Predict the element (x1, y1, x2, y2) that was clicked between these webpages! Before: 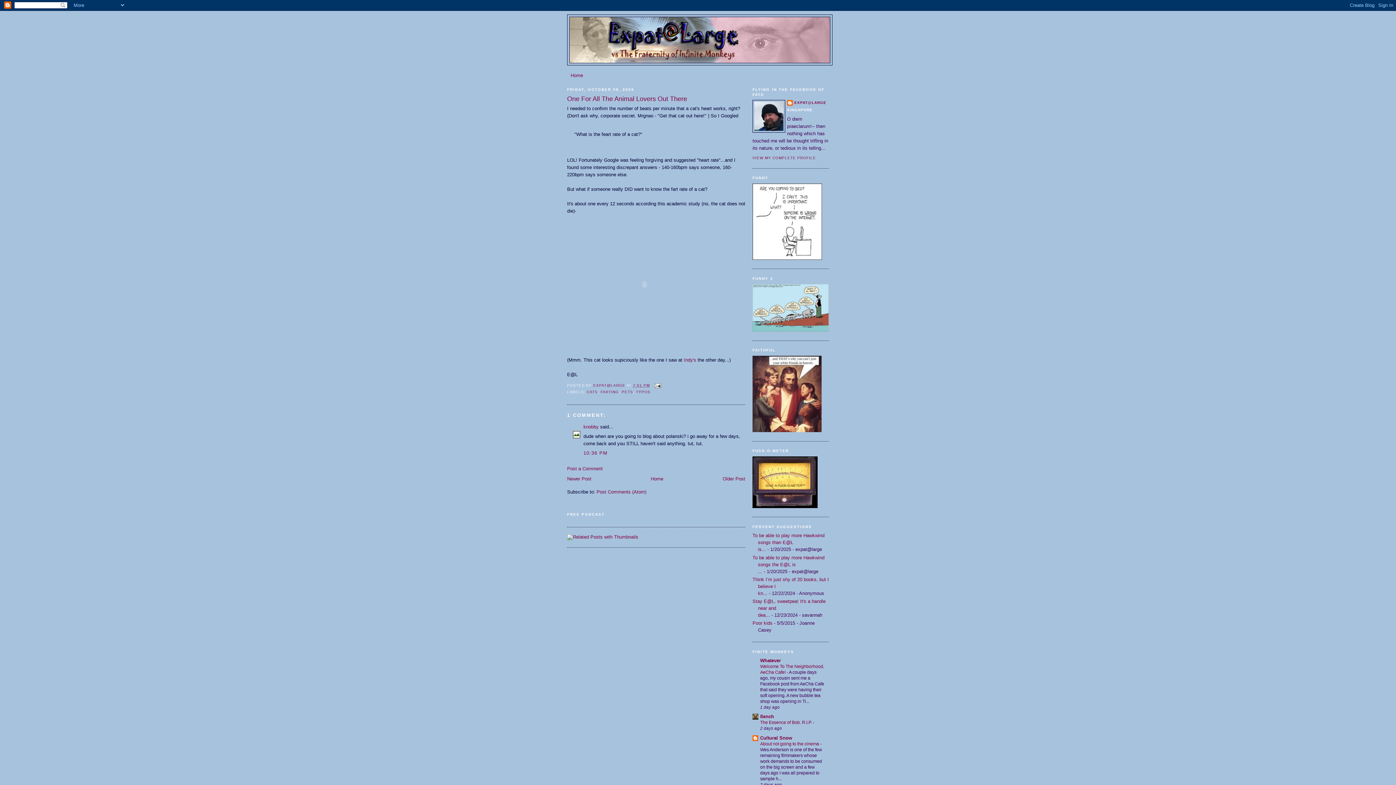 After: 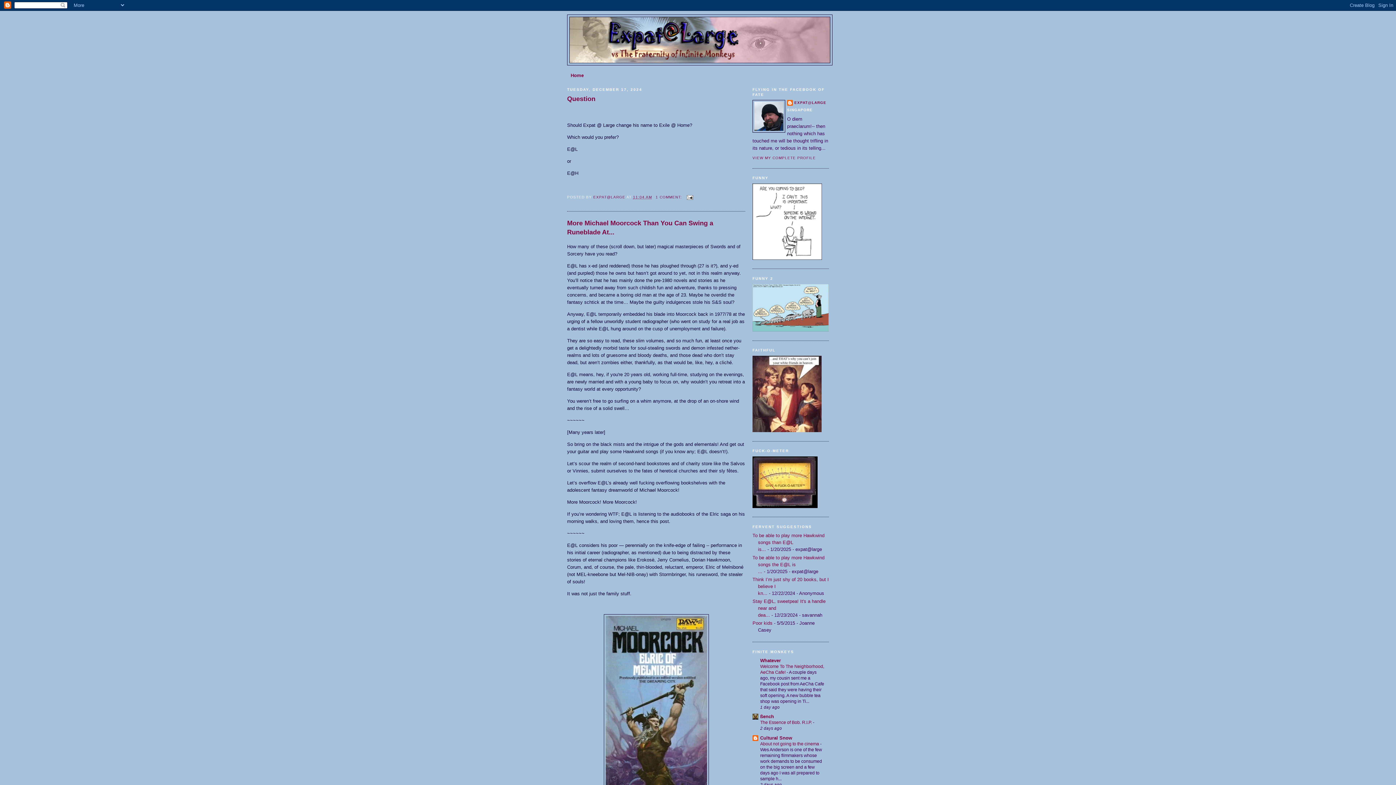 Action: bbox: (570, 72, 583, 78) label: Home